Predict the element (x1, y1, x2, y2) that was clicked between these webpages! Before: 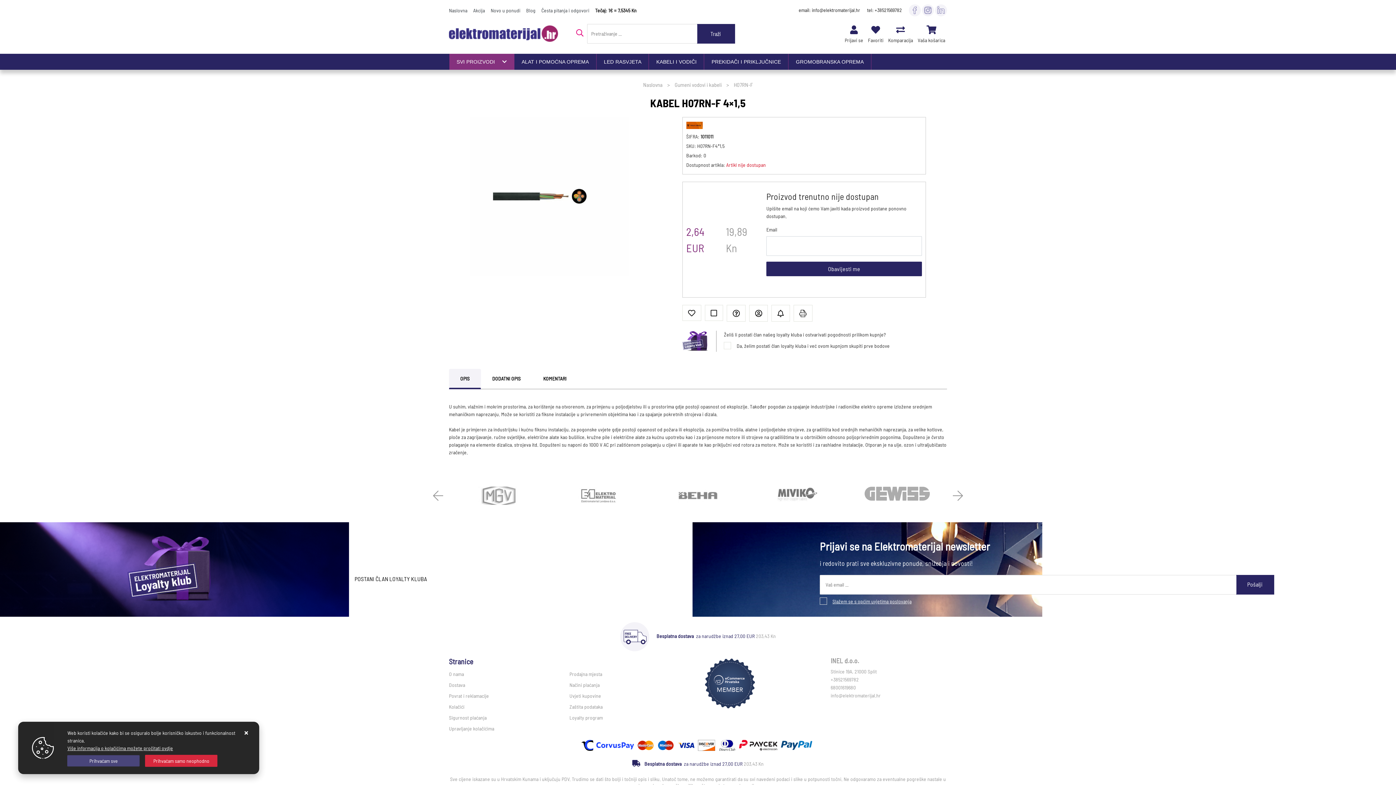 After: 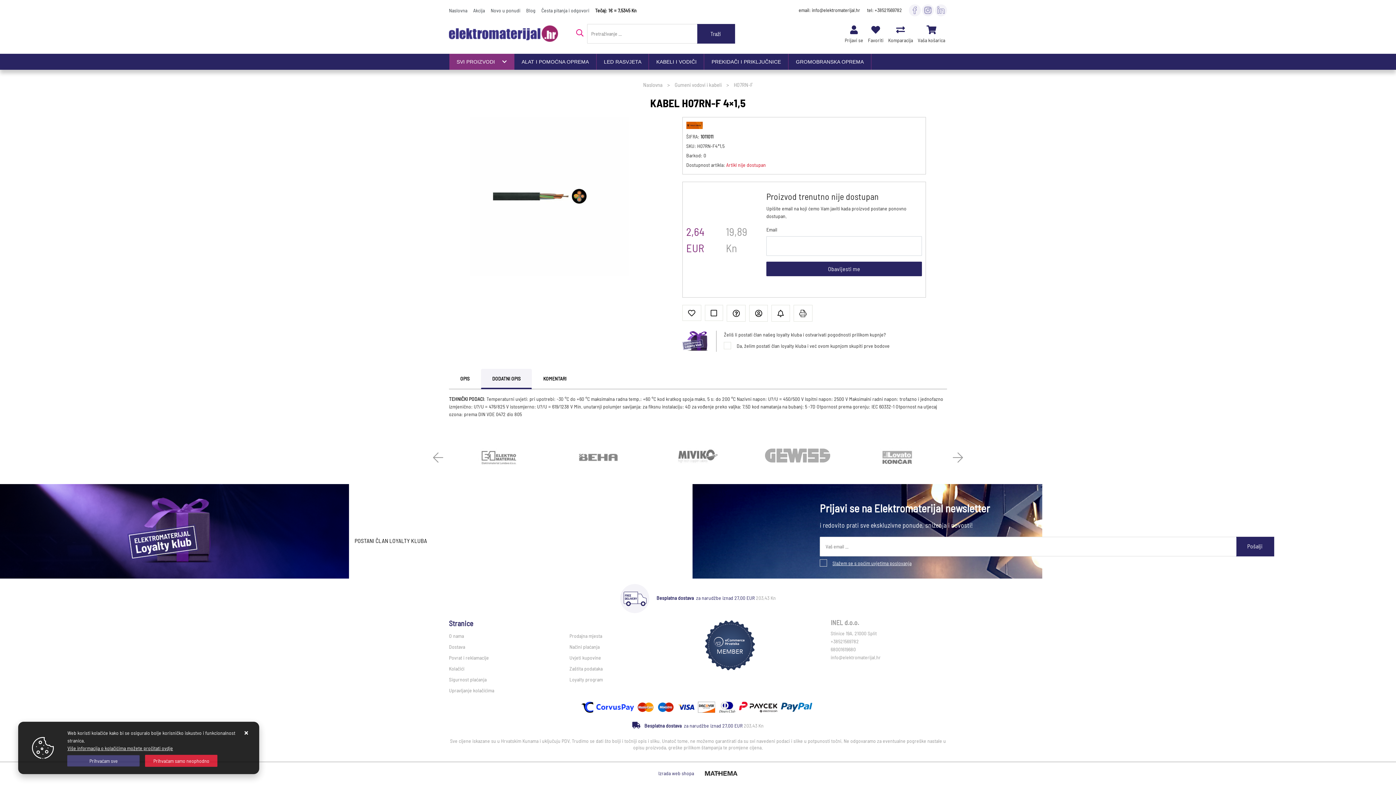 Action: bbox: (481, 369, 532, 389) label: DODATNI OPIS